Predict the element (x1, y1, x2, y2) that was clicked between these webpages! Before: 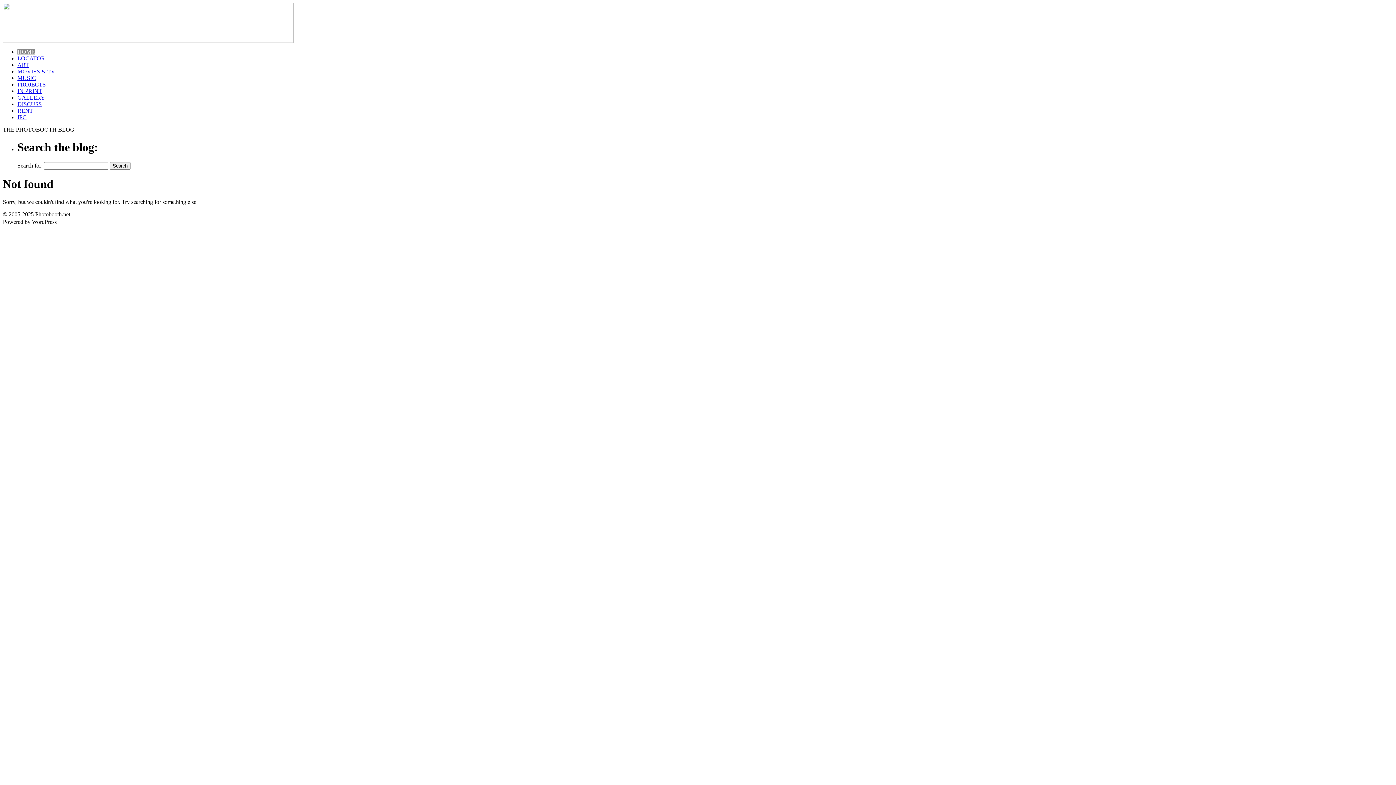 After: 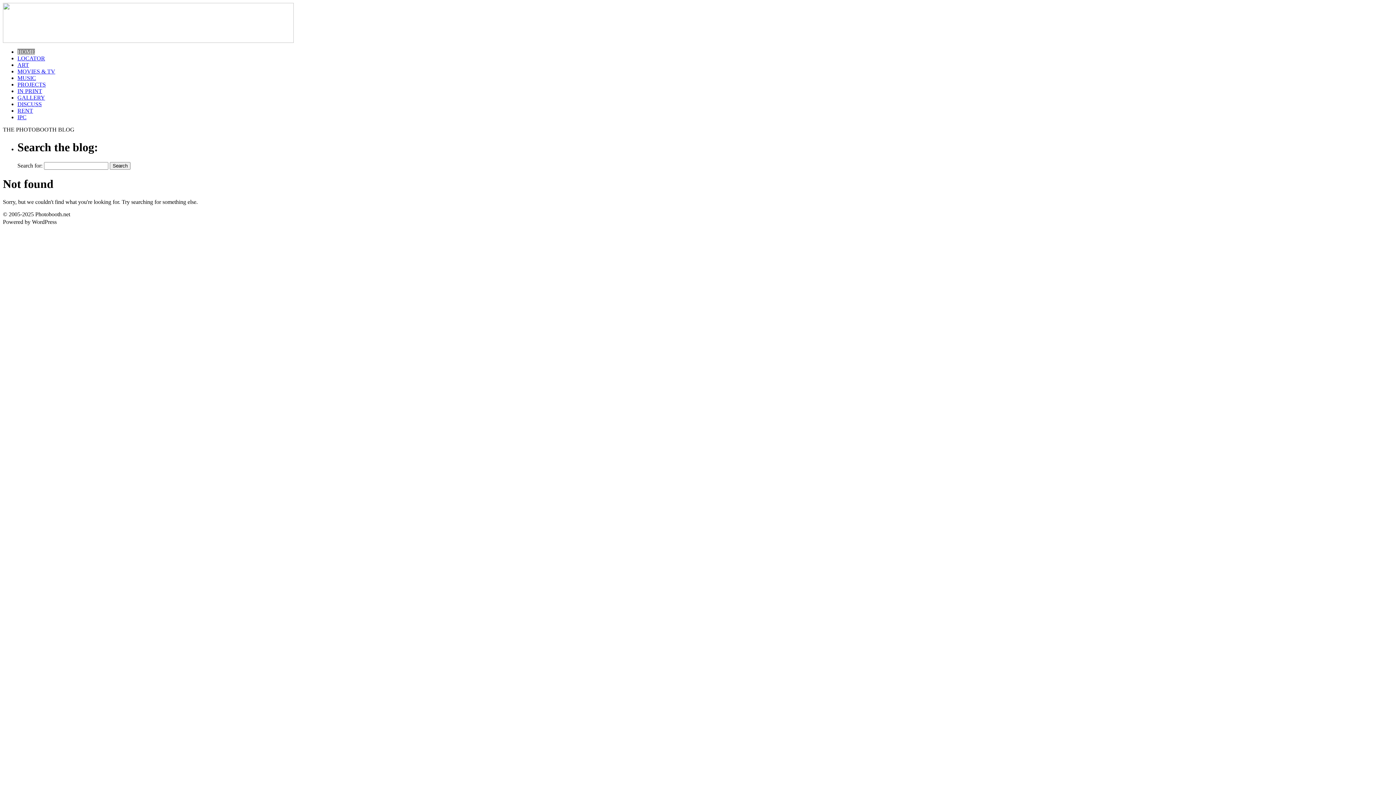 Action: label: IN PRINT bbox: (17, 88, 42, 94)